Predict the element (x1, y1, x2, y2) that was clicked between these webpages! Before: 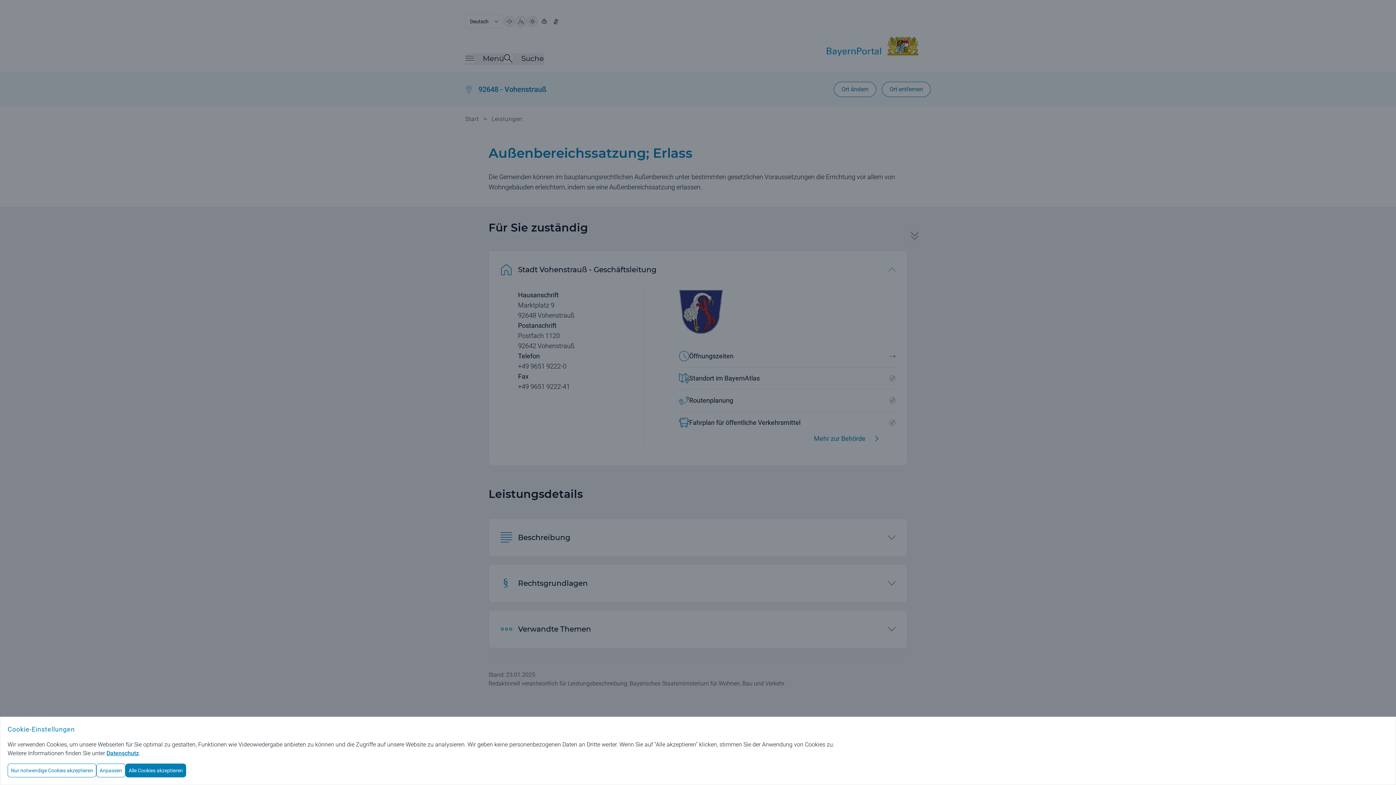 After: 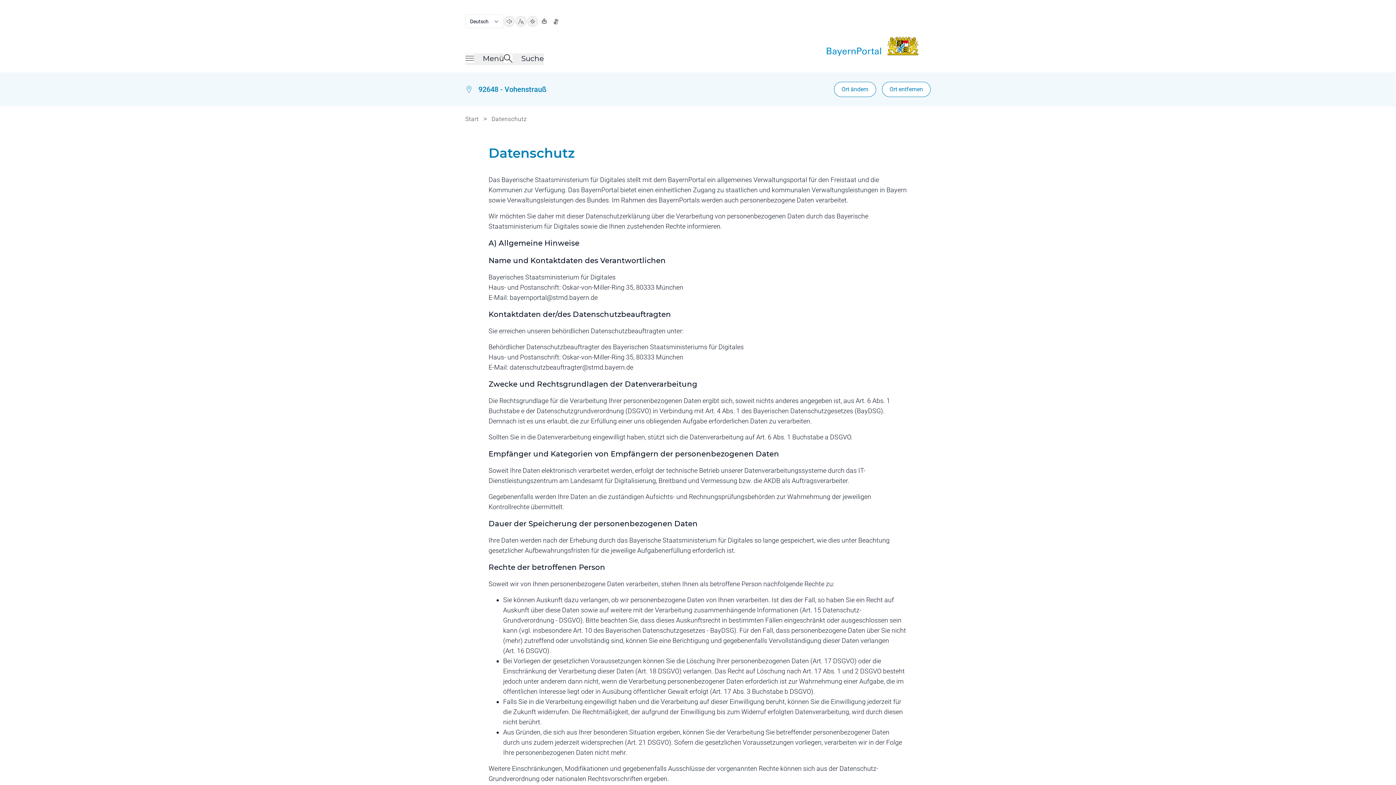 Action: bbox: (106, 750, 138, 757) label: Datenschutz